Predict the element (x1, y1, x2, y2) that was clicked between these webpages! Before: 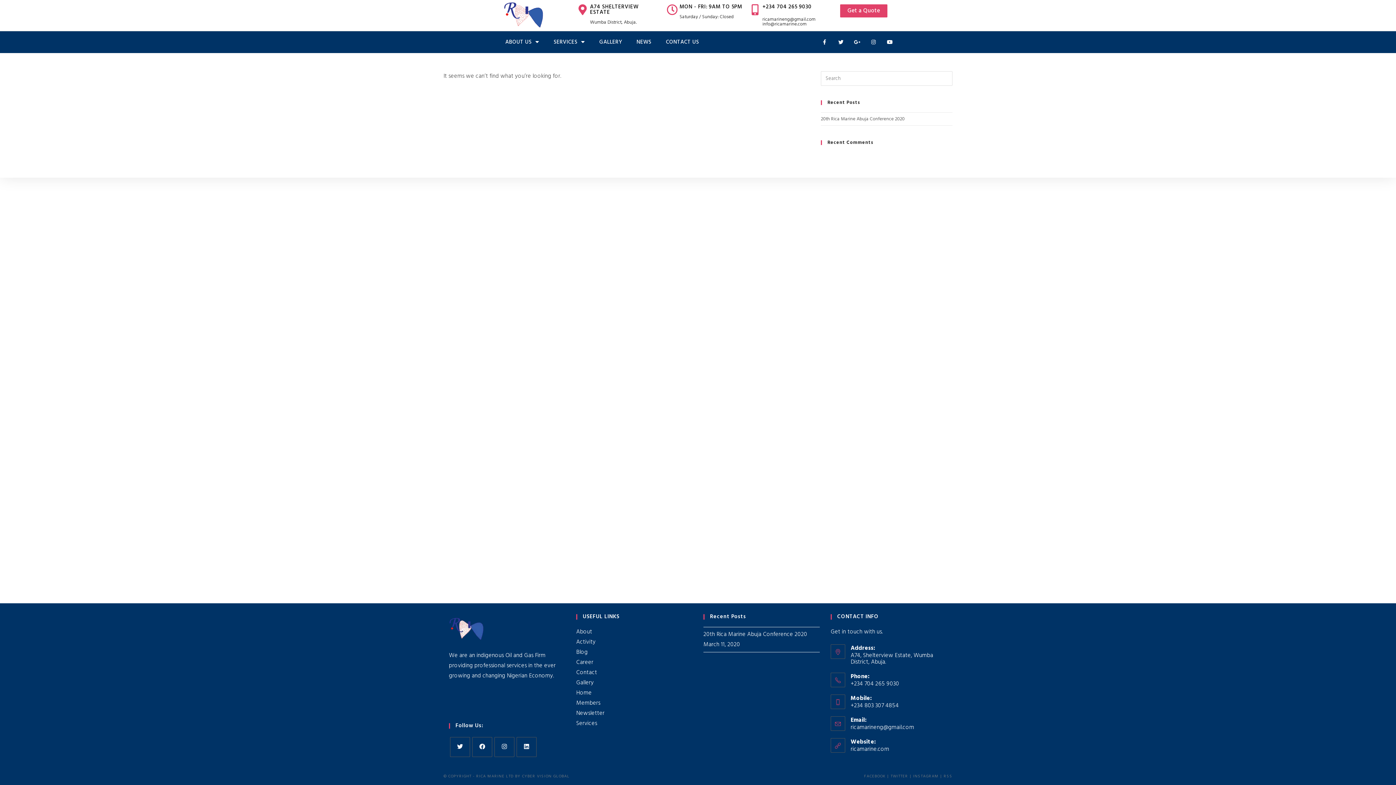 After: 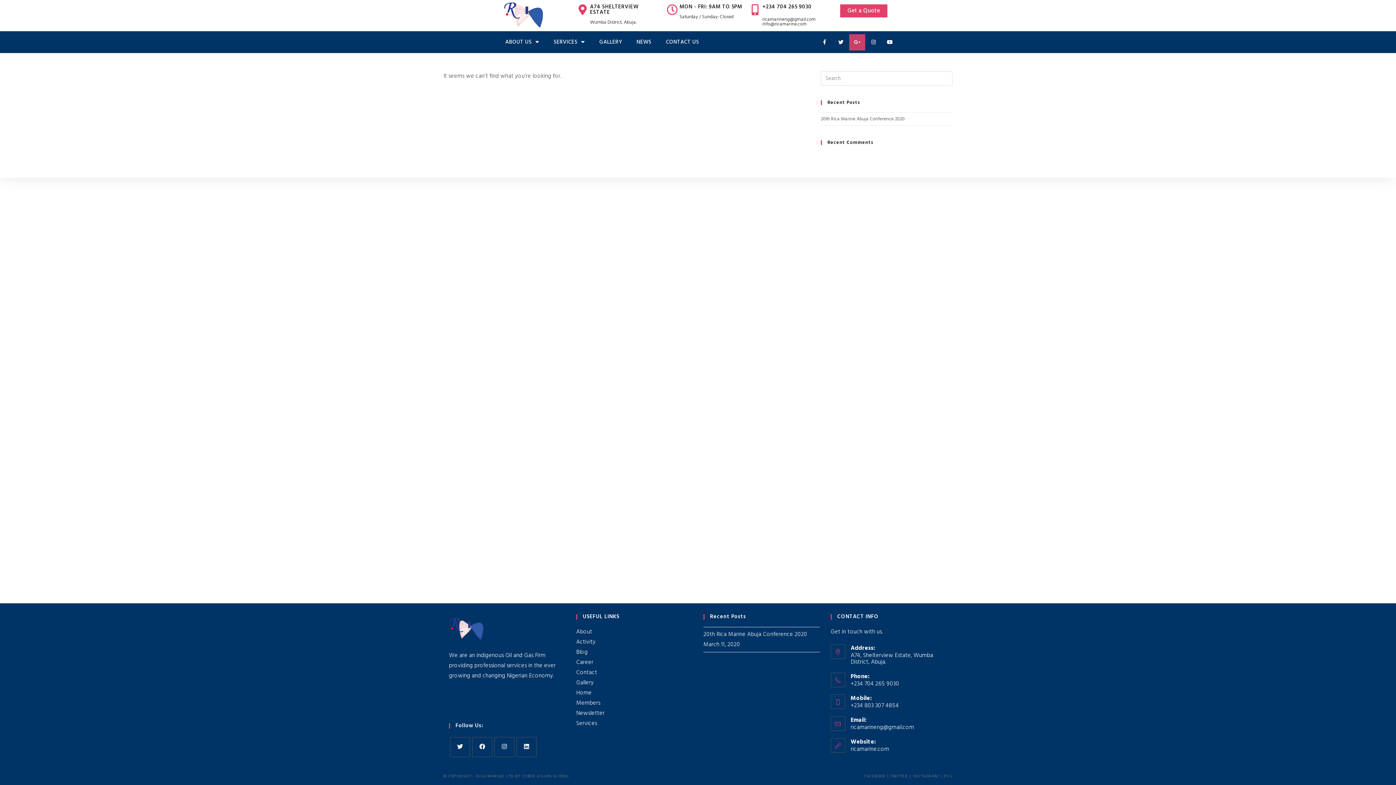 Action: bbox: (849, 34, 865, 50) label: Google-plus-g